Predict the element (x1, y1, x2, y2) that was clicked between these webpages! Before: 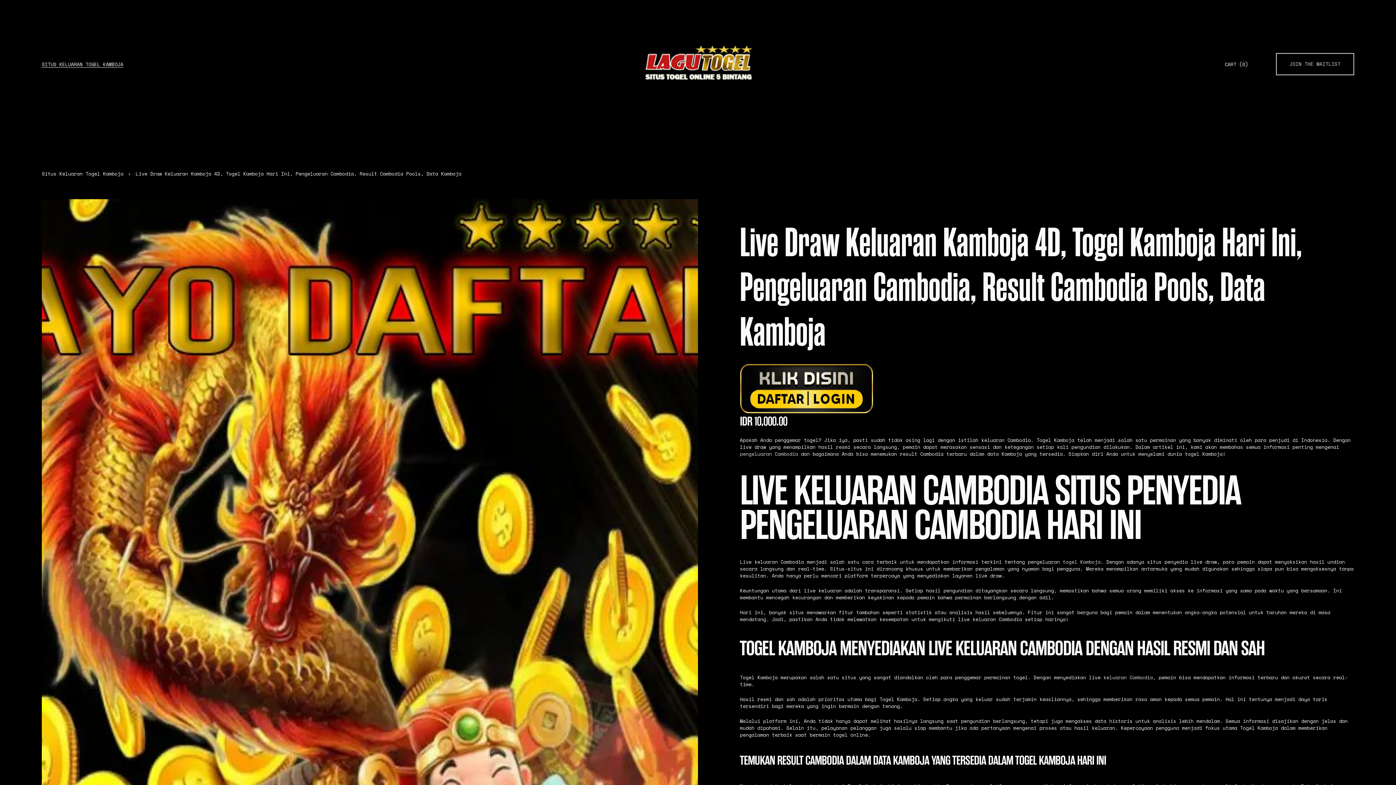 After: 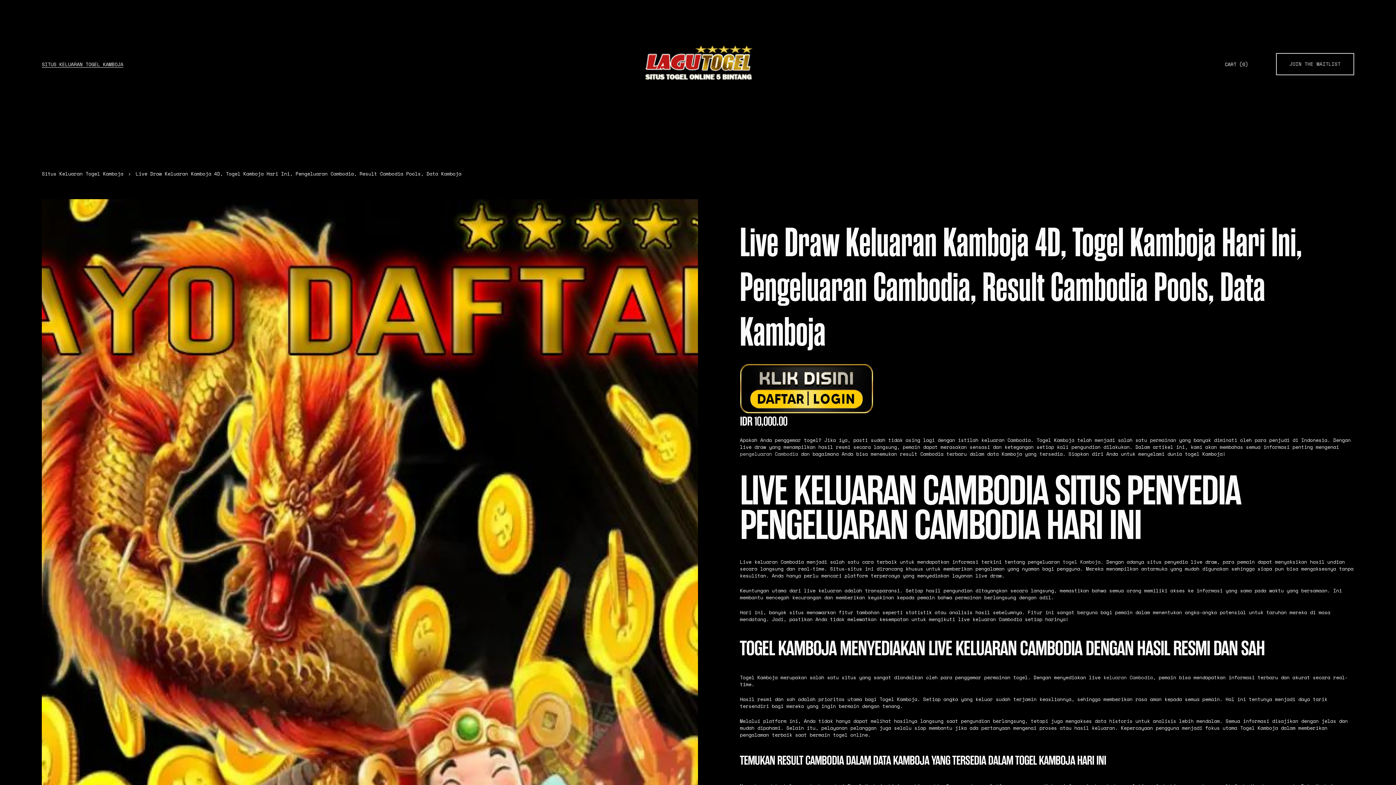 Action: label: pengeluaran Cambodia bbox: (740, 450, 798, 457)